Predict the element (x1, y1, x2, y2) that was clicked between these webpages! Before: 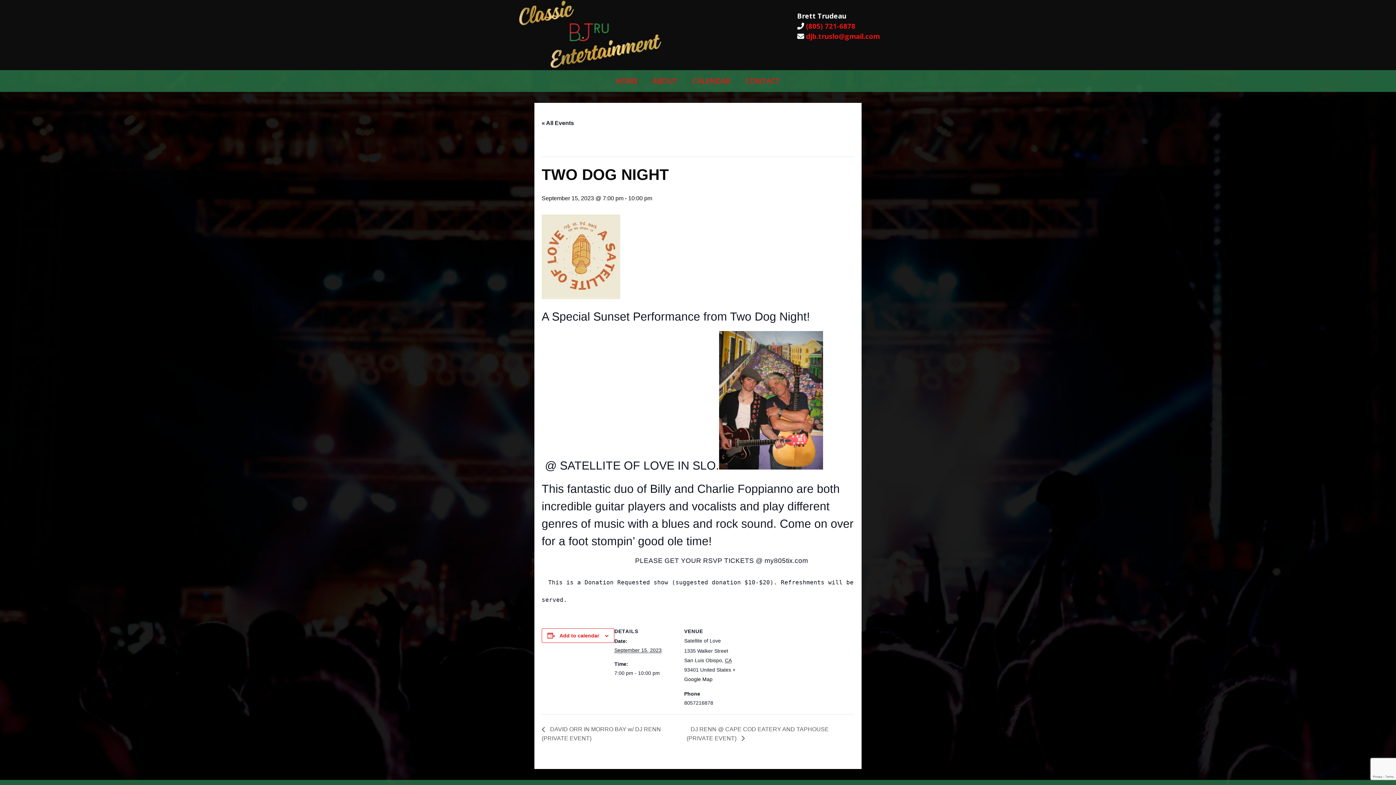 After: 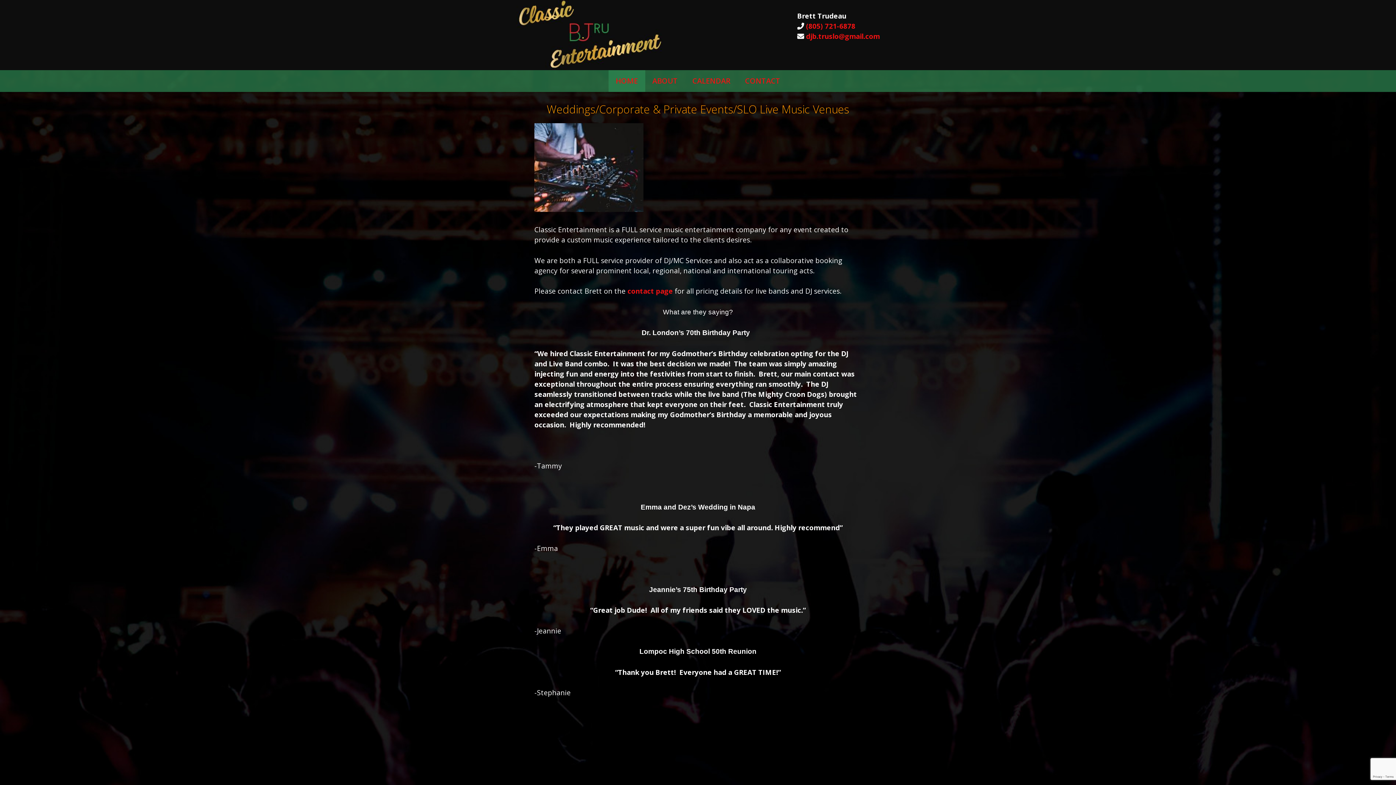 Action: bbox: (608, 70, 645, 92) label: HOME